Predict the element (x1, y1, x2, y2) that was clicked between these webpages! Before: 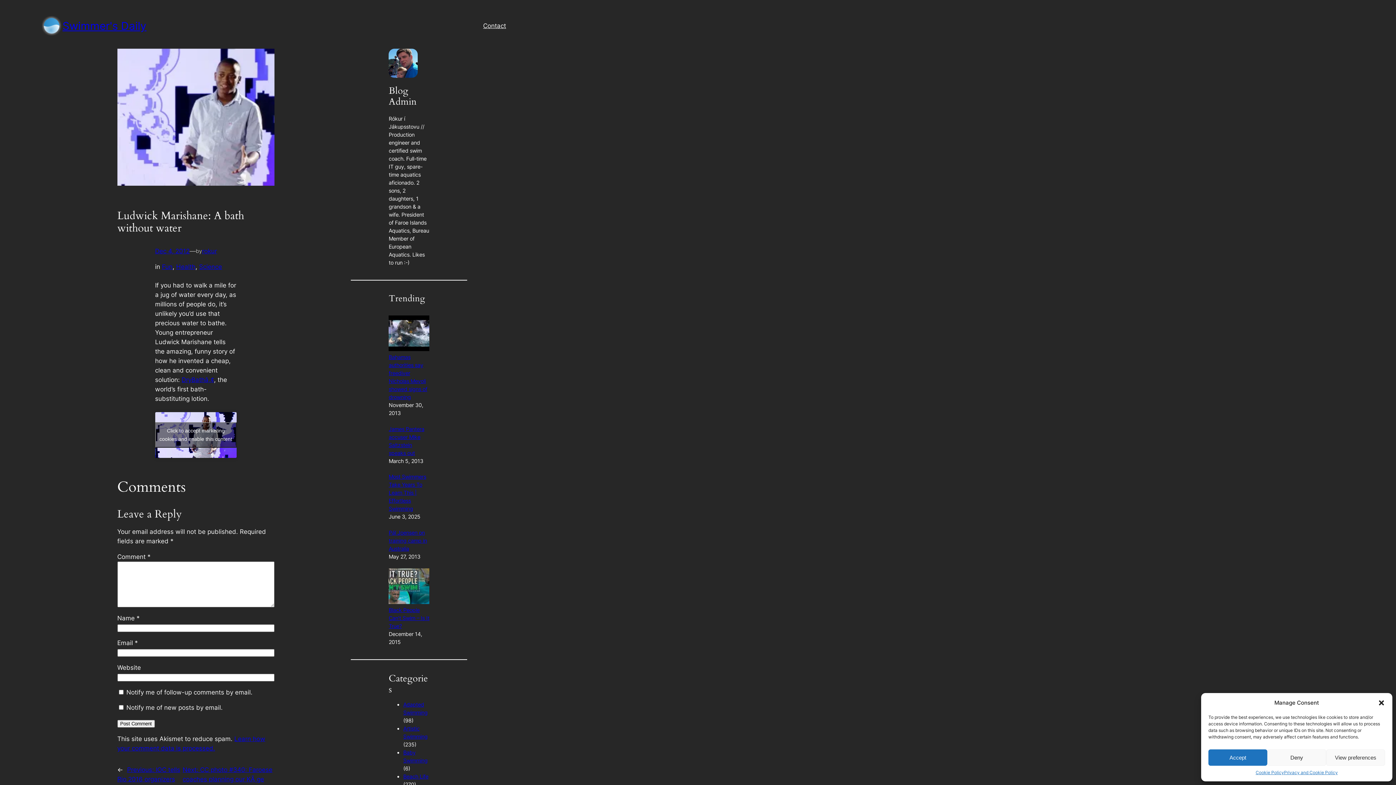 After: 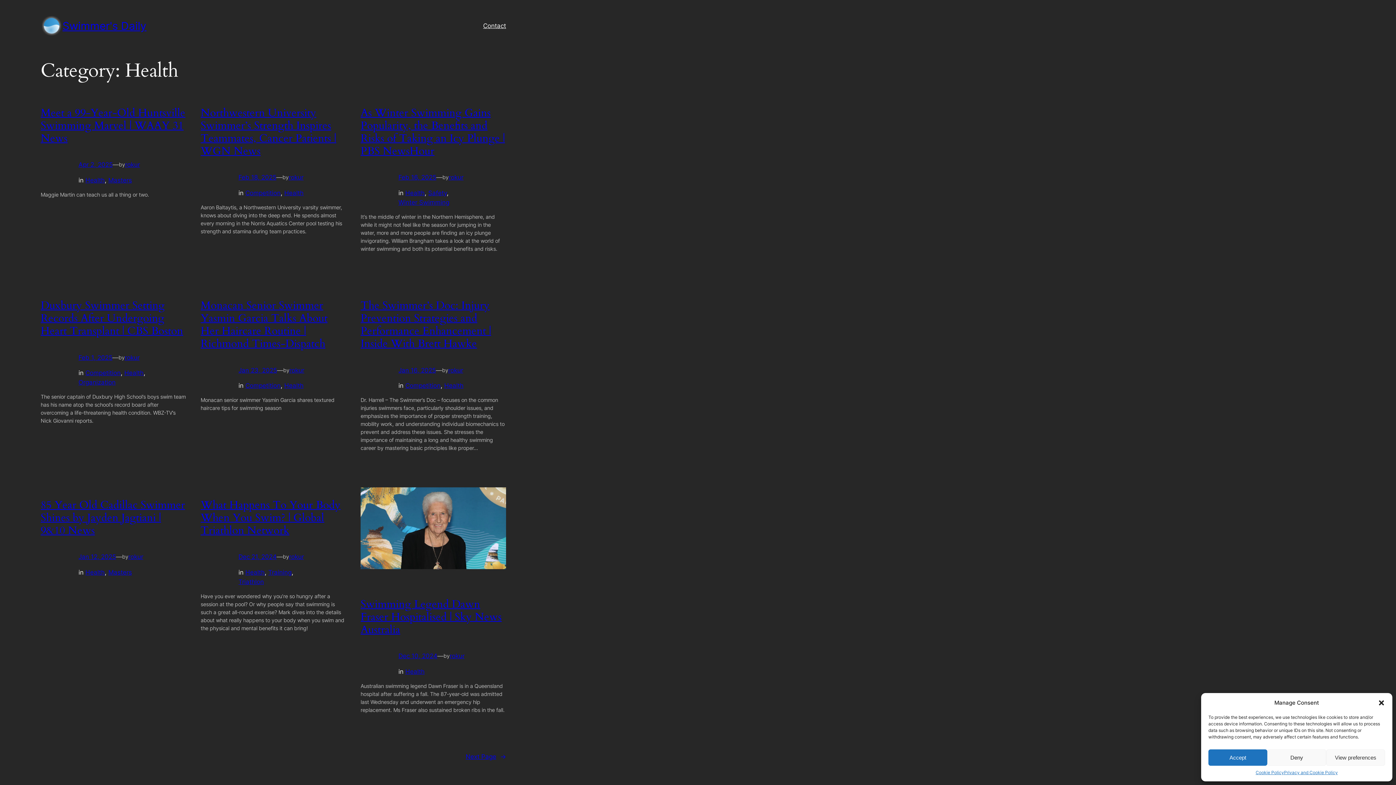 Action: bbox: (176, 263, 195, 270) label: Health